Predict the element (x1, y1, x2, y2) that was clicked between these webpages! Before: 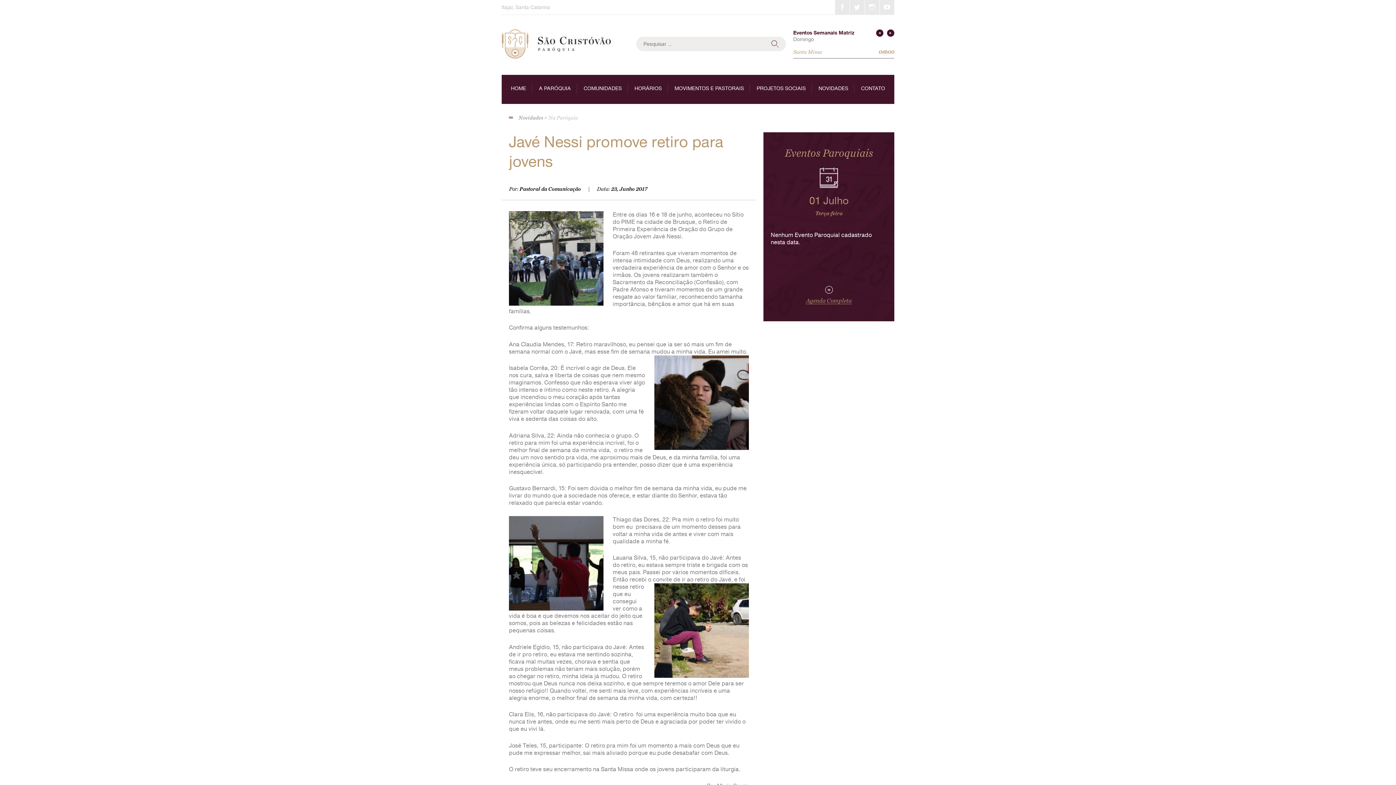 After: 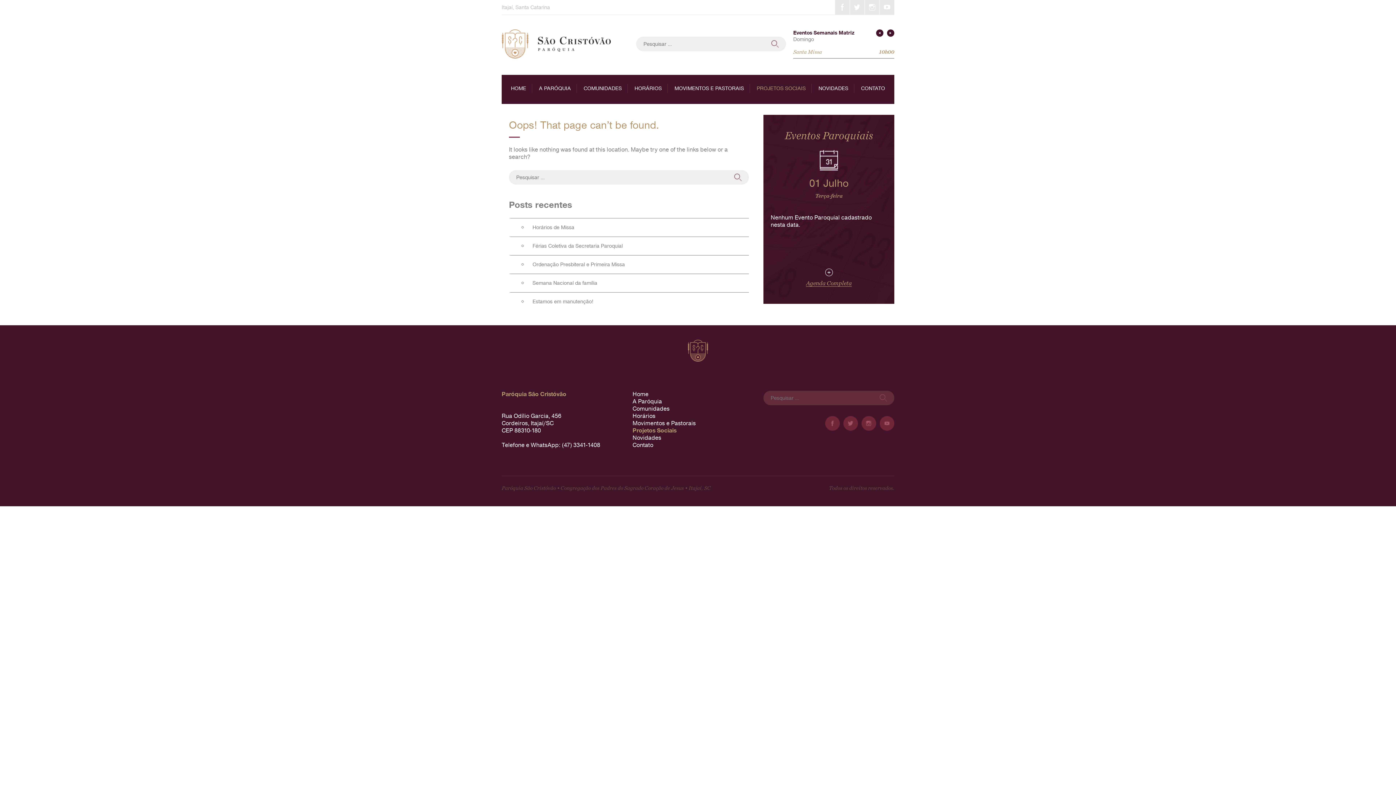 Action: label: PROJETOS SOCIAIS bbox: (751, 84, 811, 93)